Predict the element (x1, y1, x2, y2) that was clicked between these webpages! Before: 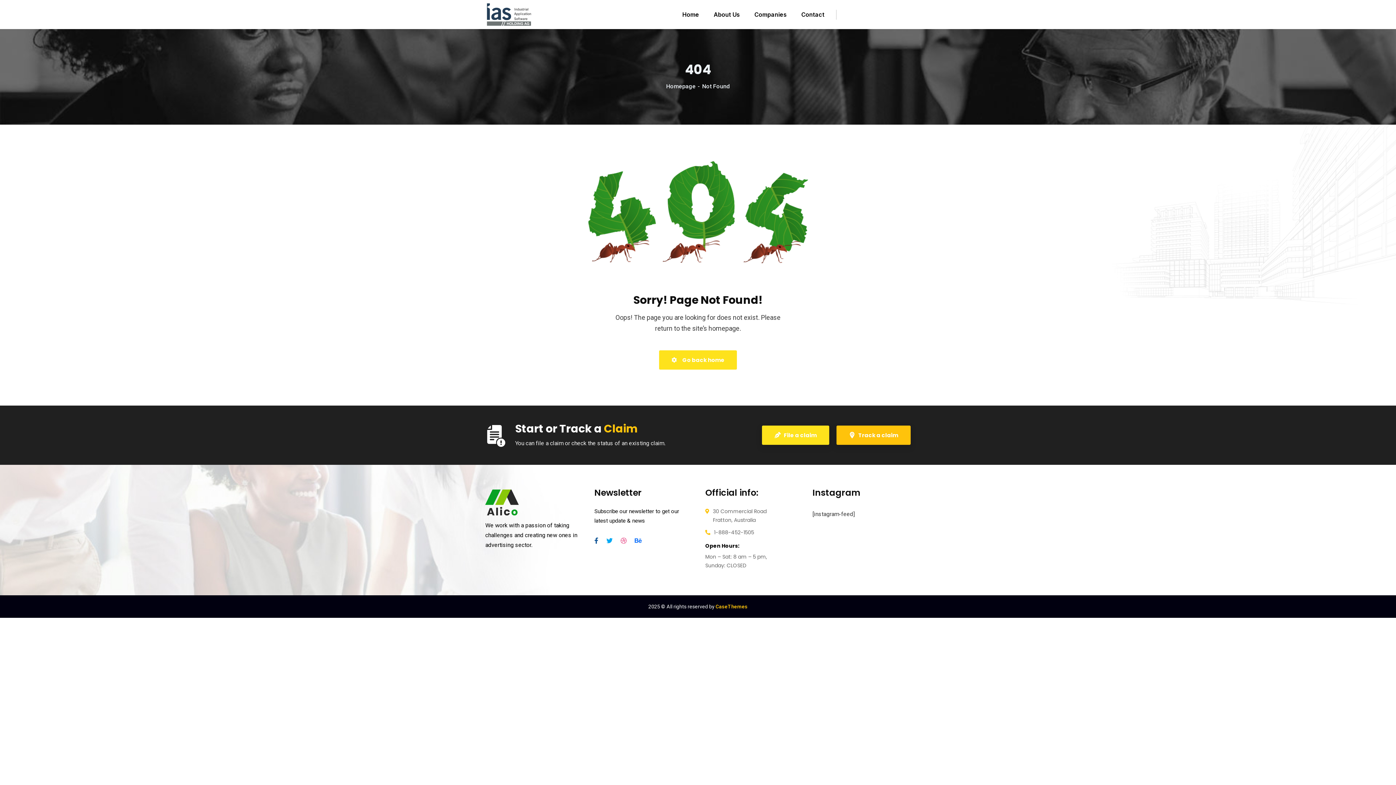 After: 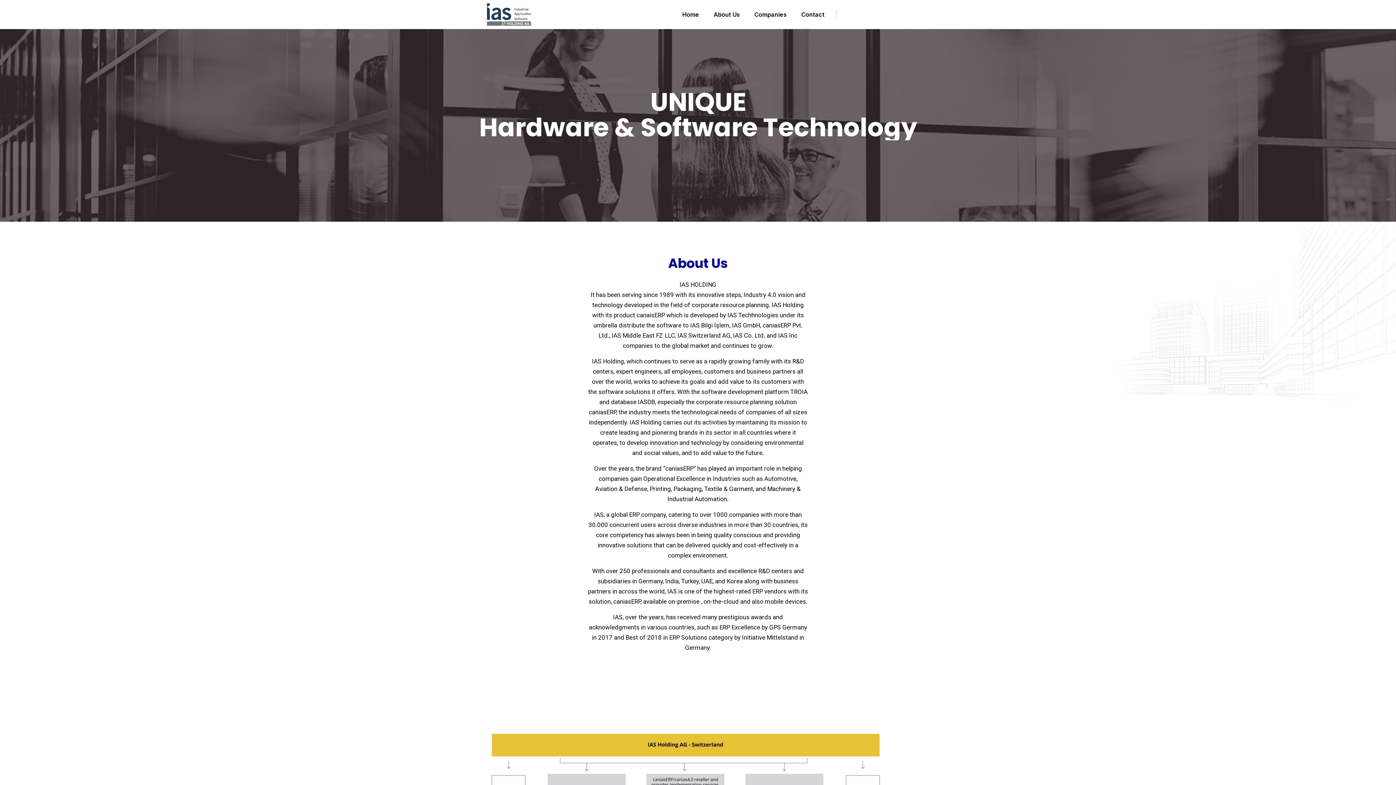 Action: bbox: (666, 82, 702, 89) label: Homepage